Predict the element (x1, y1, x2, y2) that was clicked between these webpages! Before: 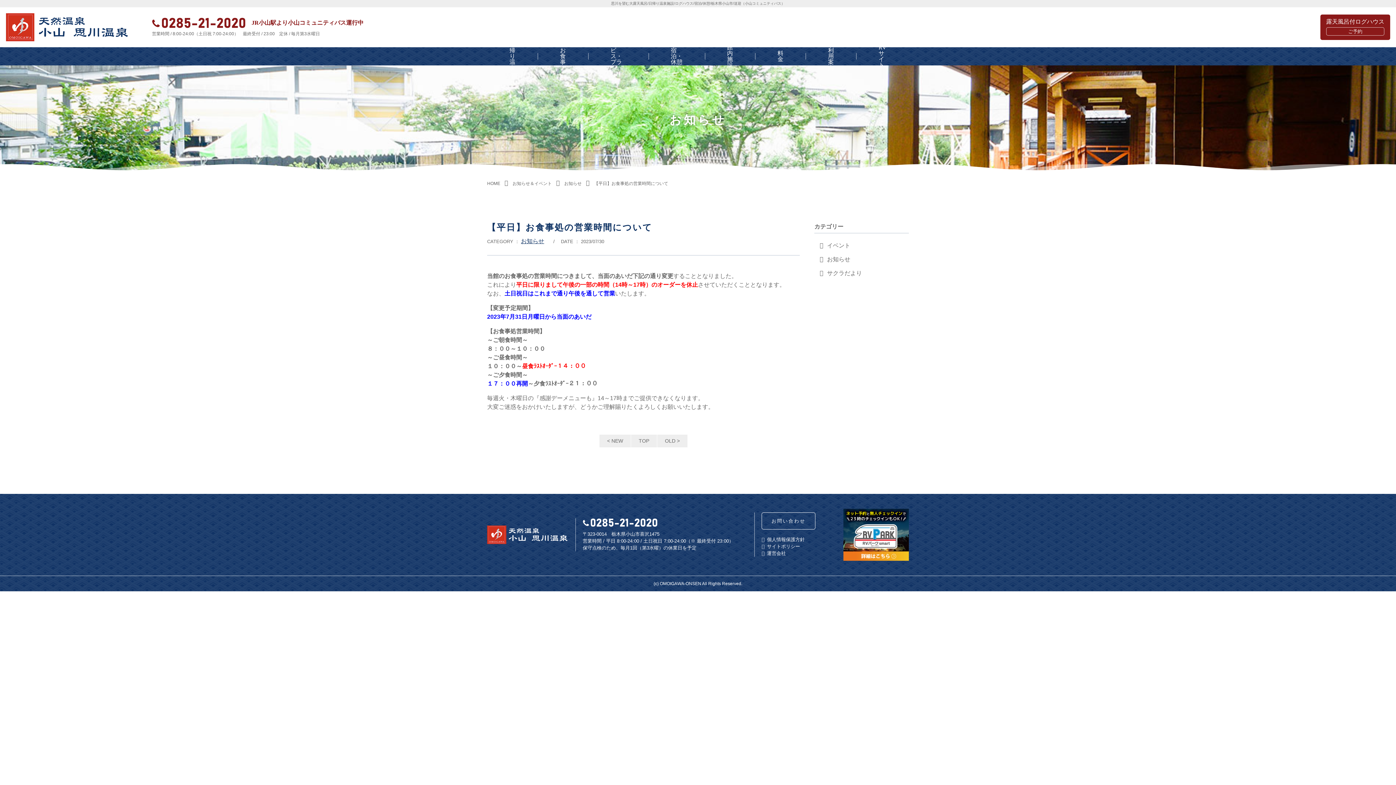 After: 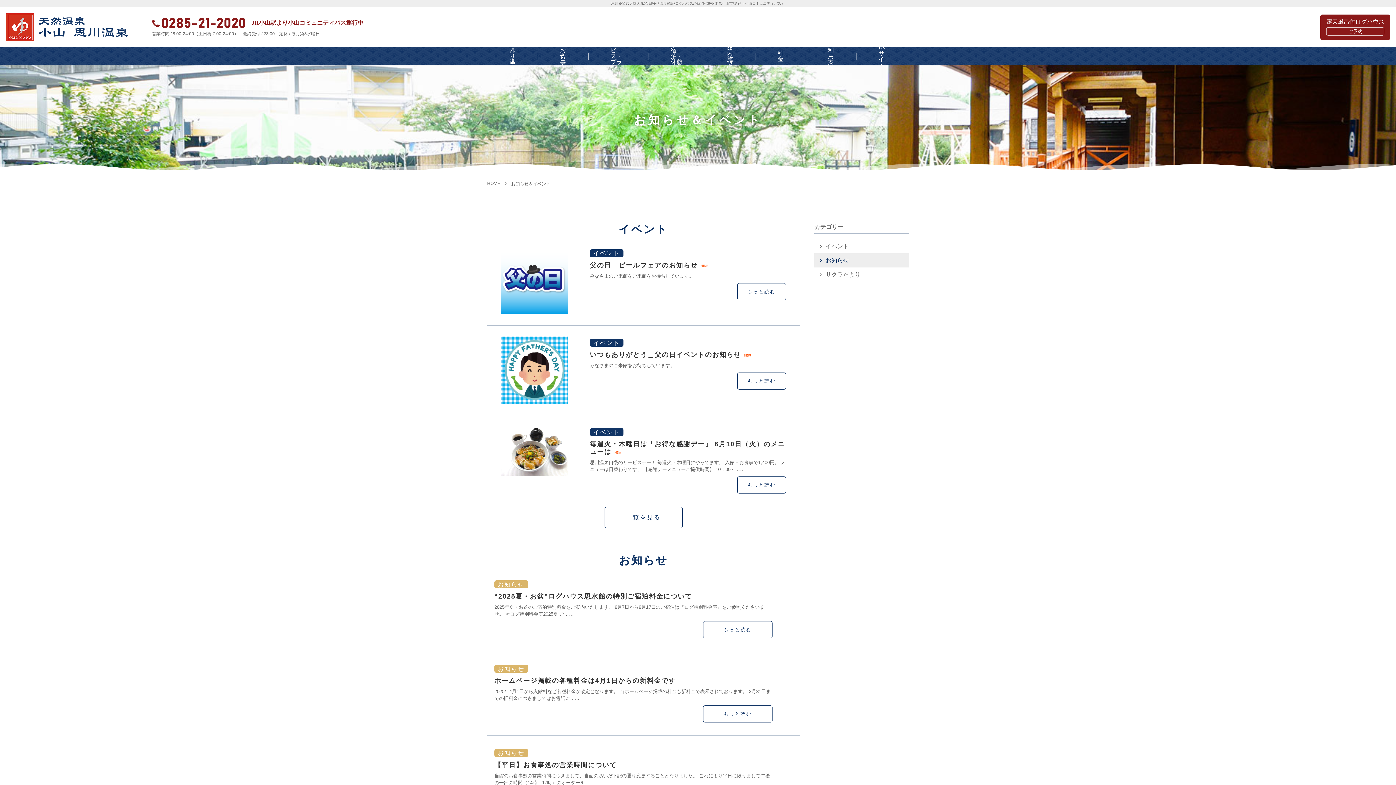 Action: bbox: (512, 181, 552, 186) label: お知らせ＆イベント